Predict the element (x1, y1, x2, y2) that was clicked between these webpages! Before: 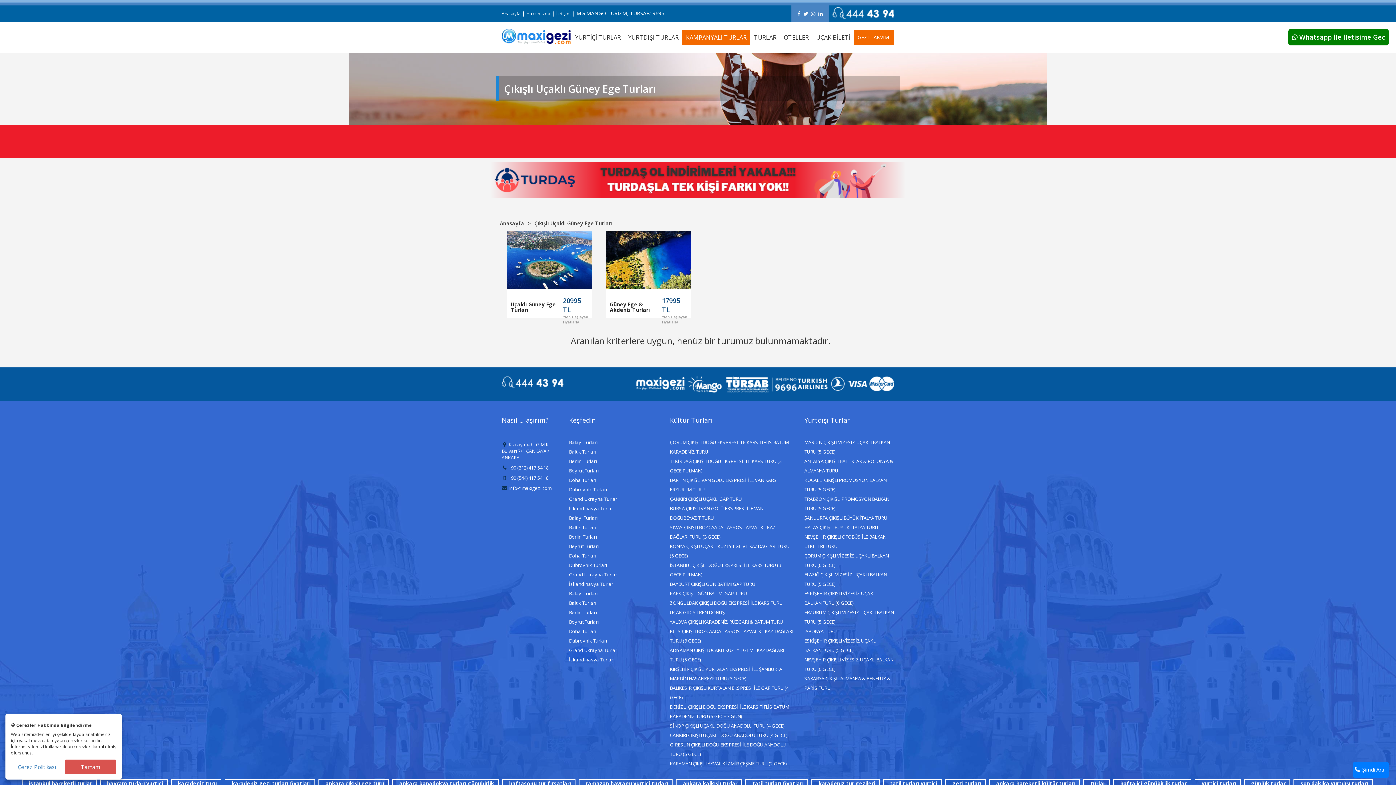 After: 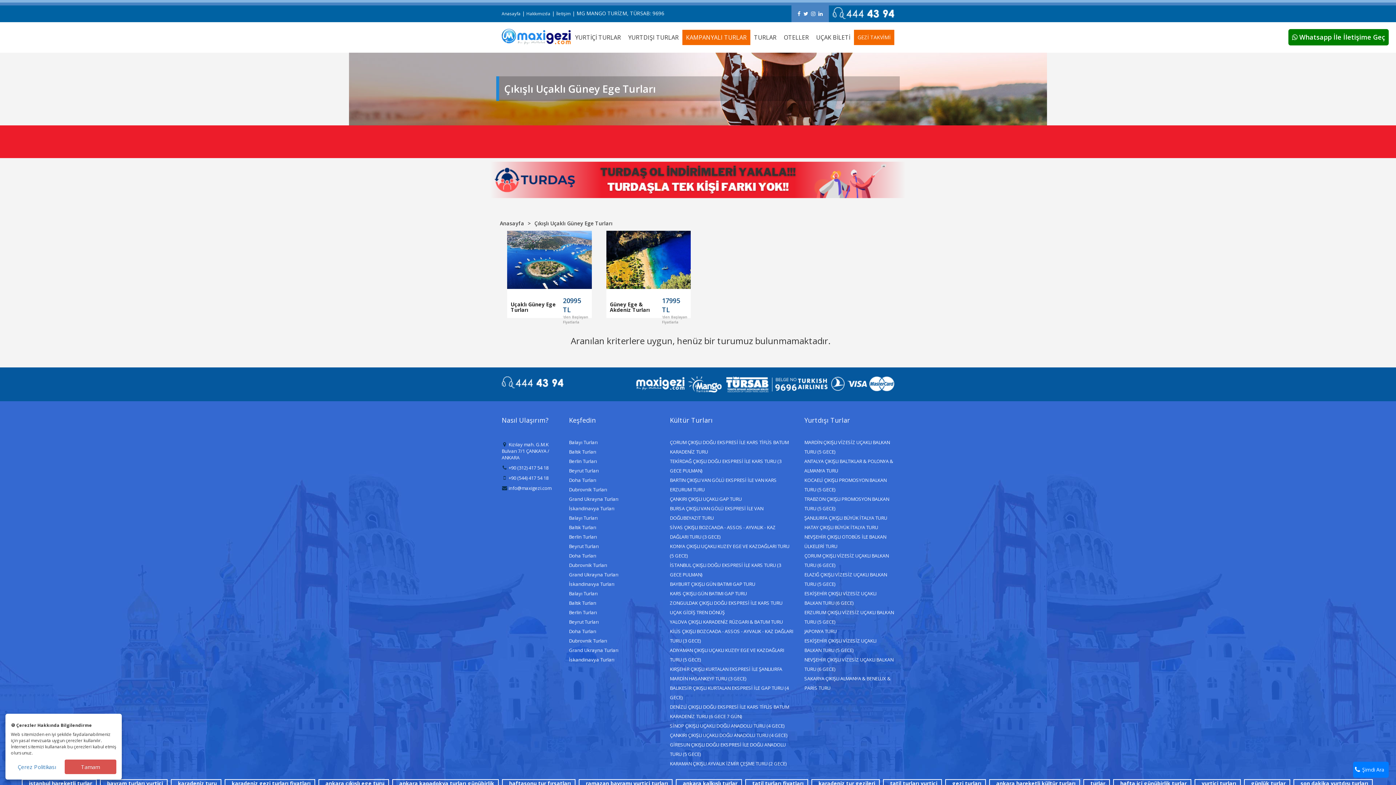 Action: label:  Whatsapp İle İletişime Geç bbox: (1288, 29, 1389, 45)